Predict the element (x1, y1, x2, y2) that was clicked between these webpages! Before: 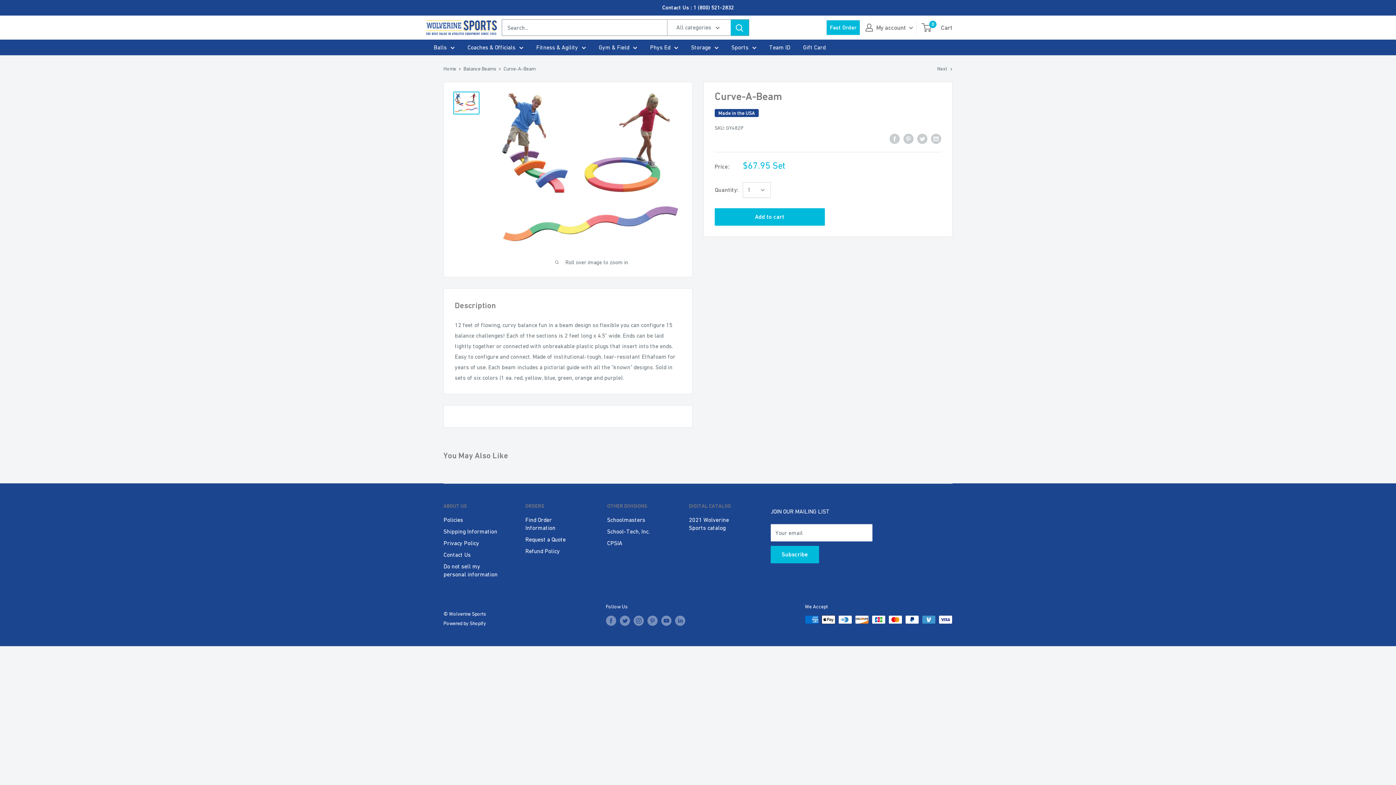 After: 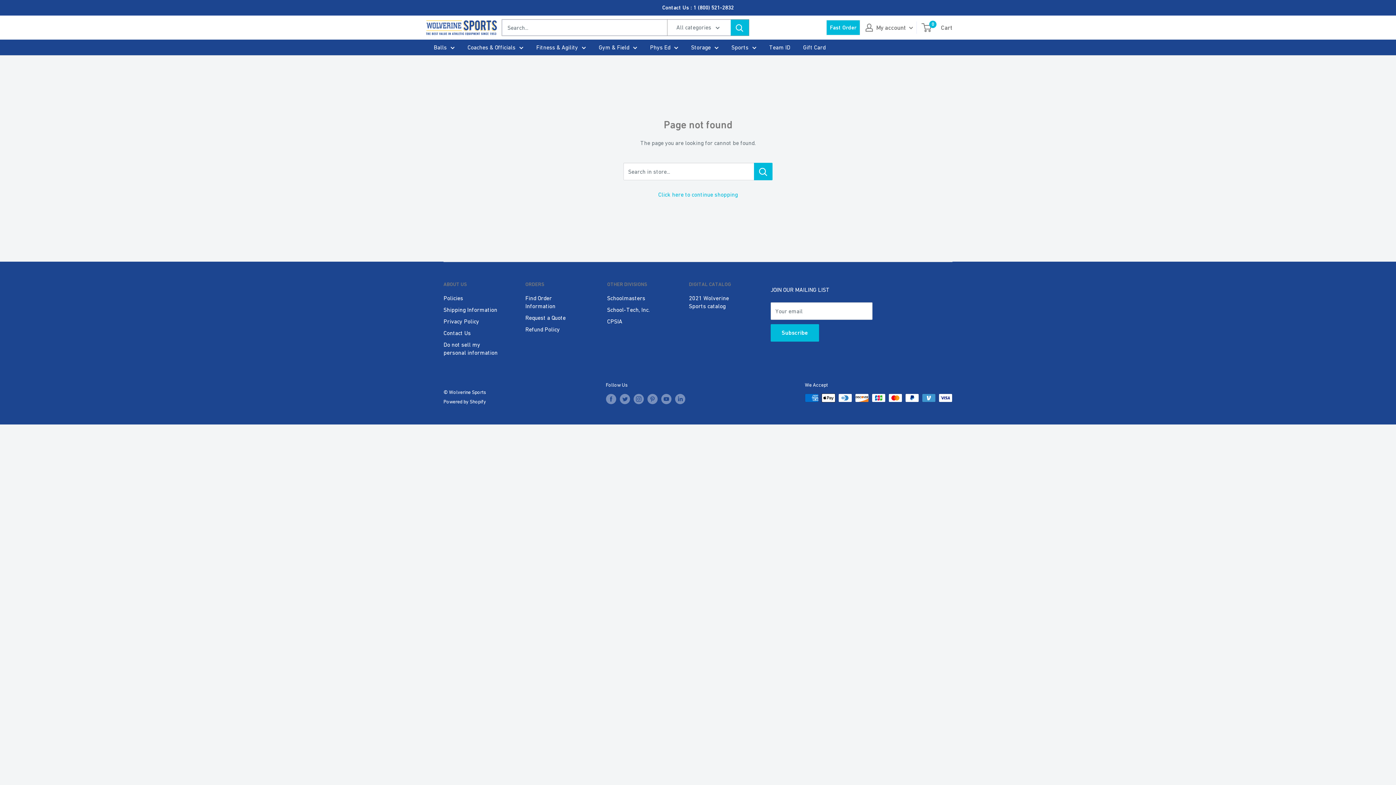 Action: label: Gift Card bbox: (803, 42, 825, 52)